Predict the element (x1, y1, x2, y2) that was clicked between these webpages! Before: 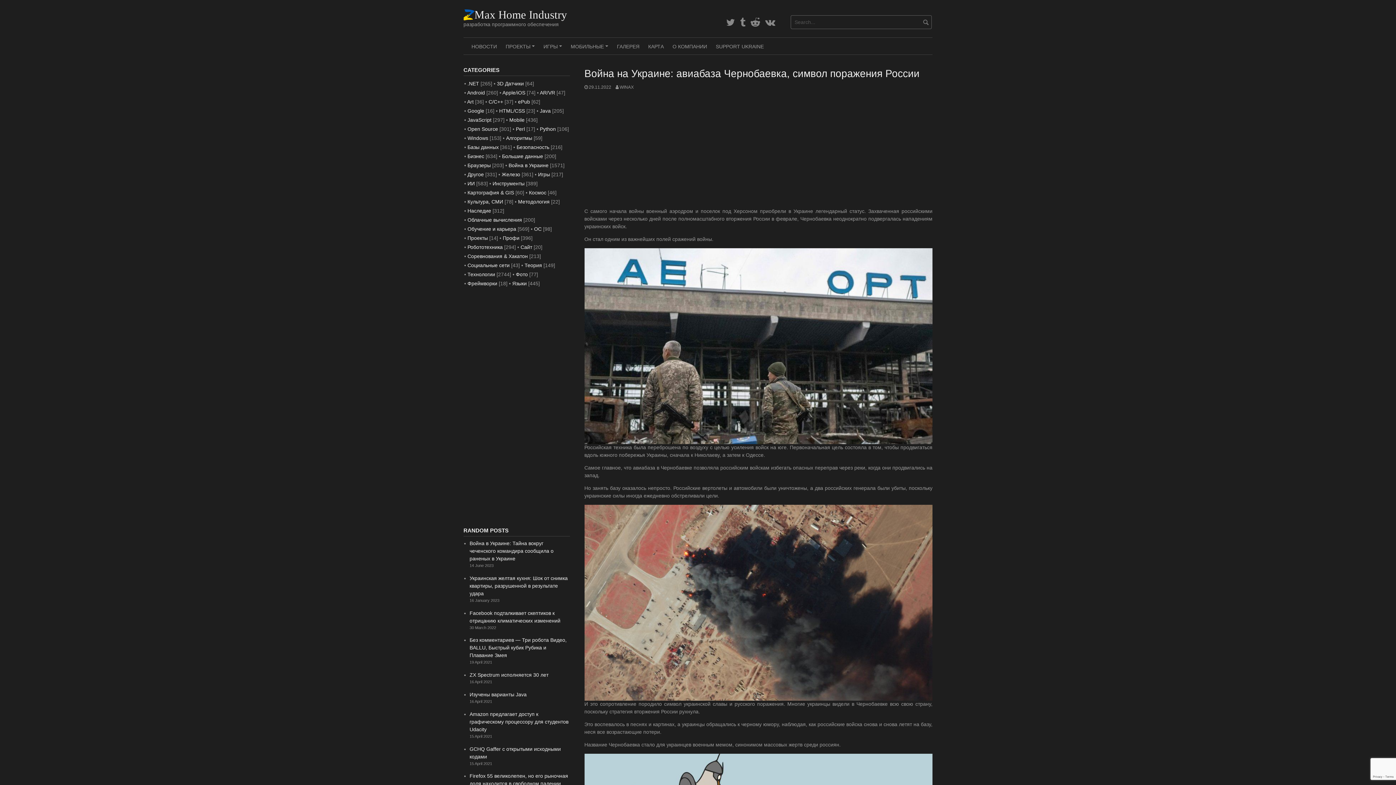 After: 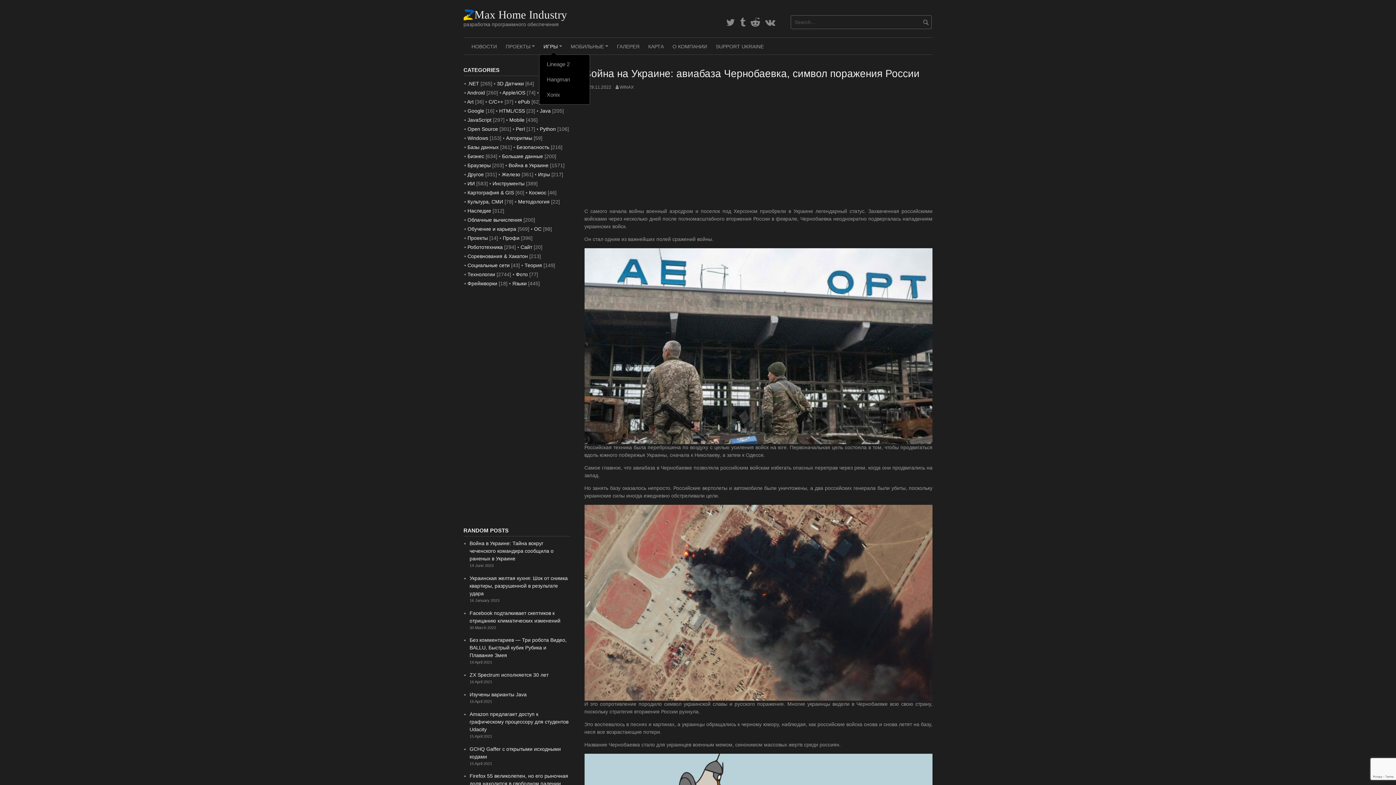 Action: bbox: (539, 37, 566, 54) label: +
ИГРЫ